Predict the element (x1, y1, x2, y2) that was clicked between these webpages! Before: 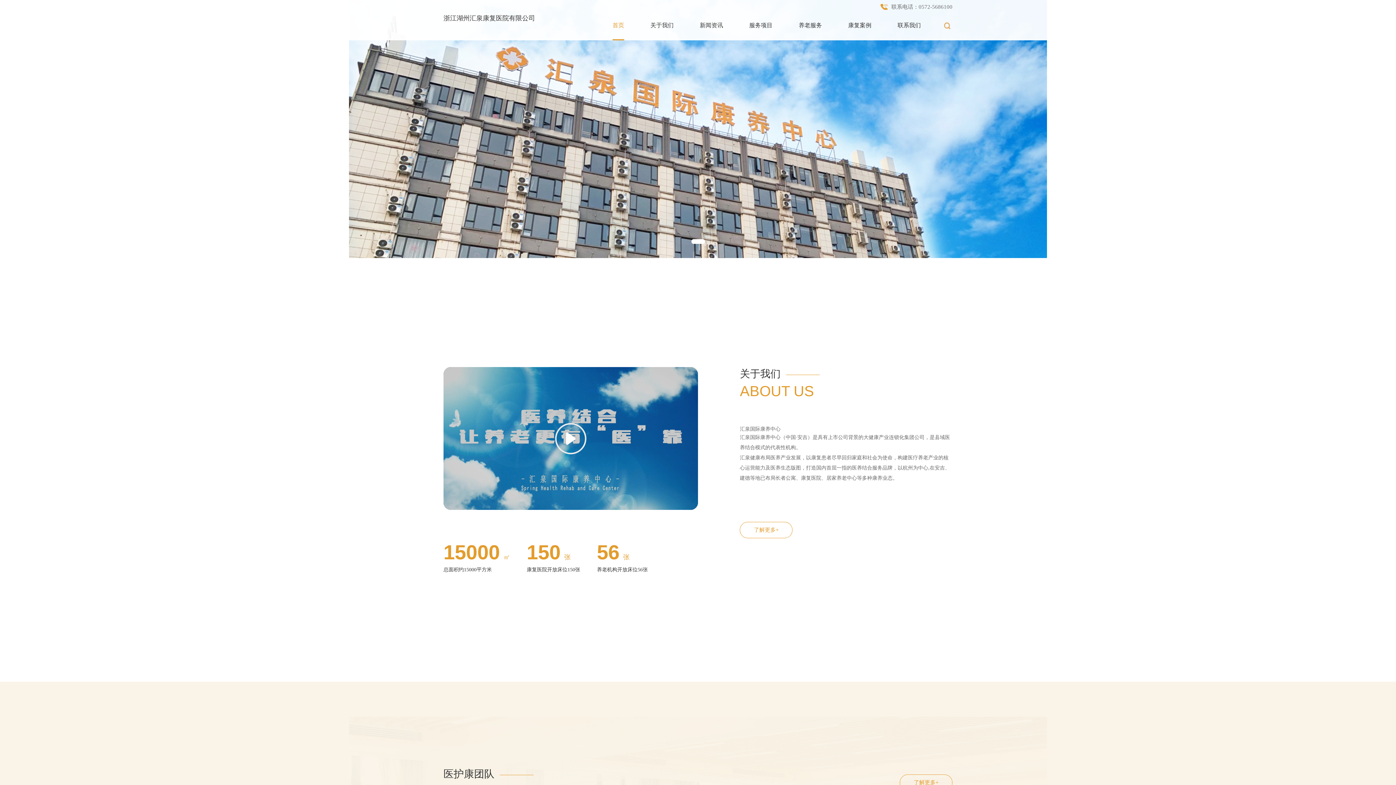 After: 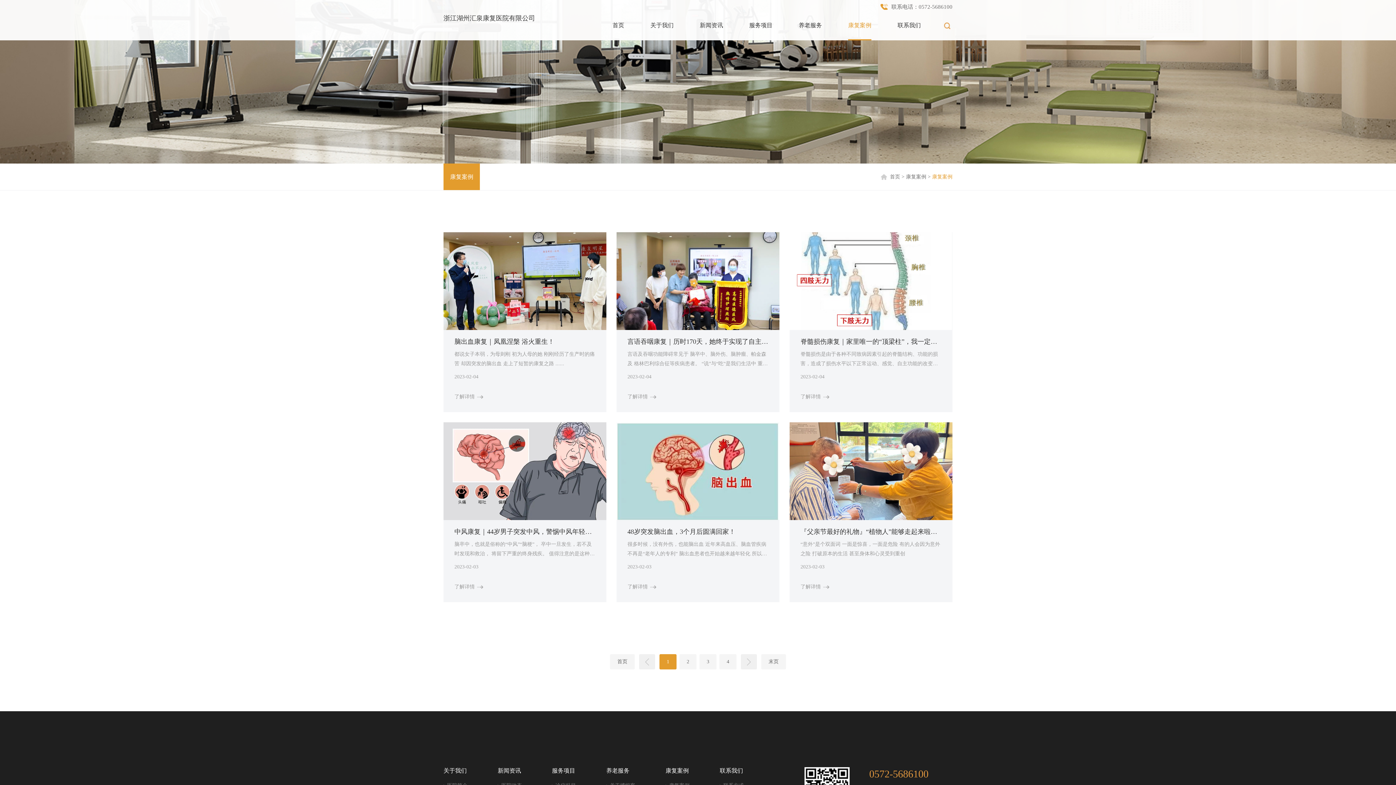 Action: label: 康复案例 bbox: (848, 9, 871, 40)